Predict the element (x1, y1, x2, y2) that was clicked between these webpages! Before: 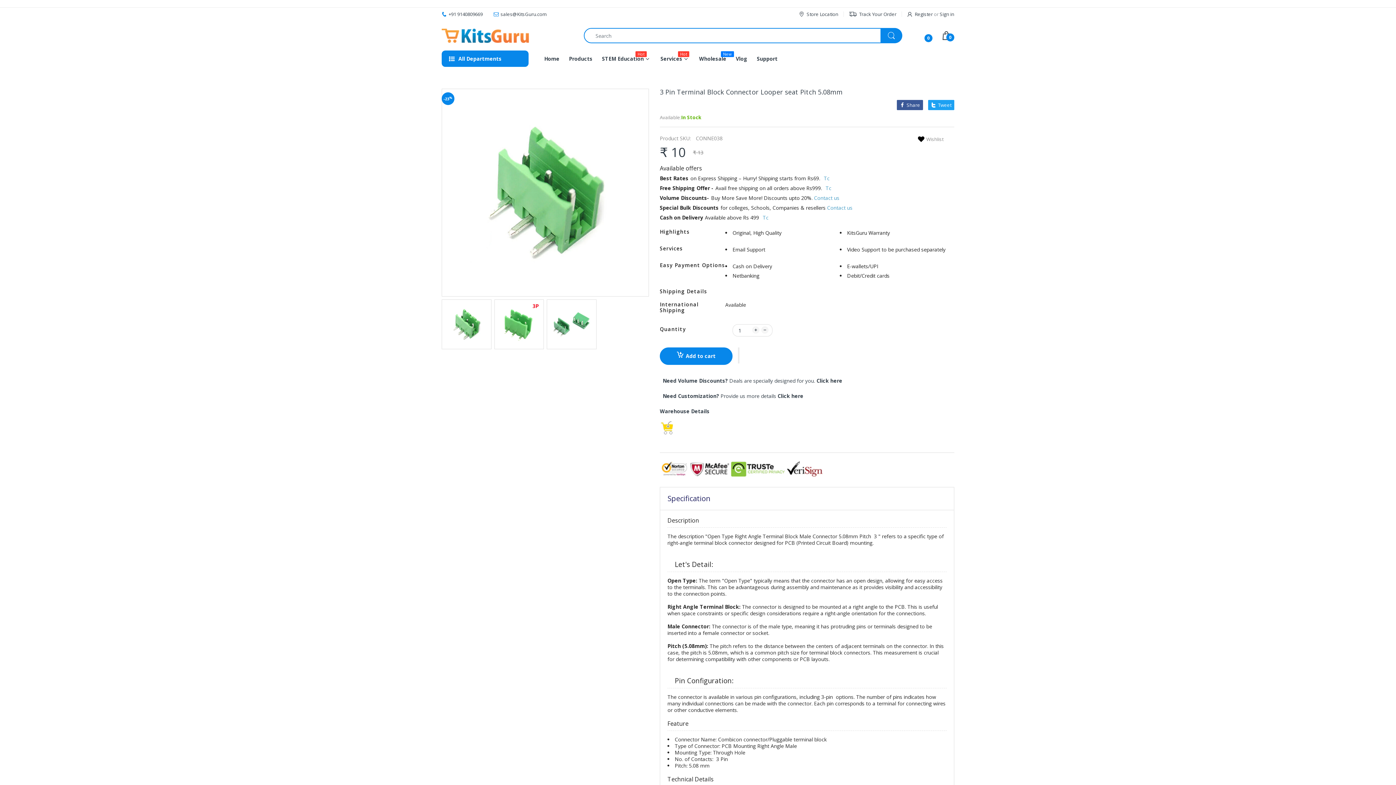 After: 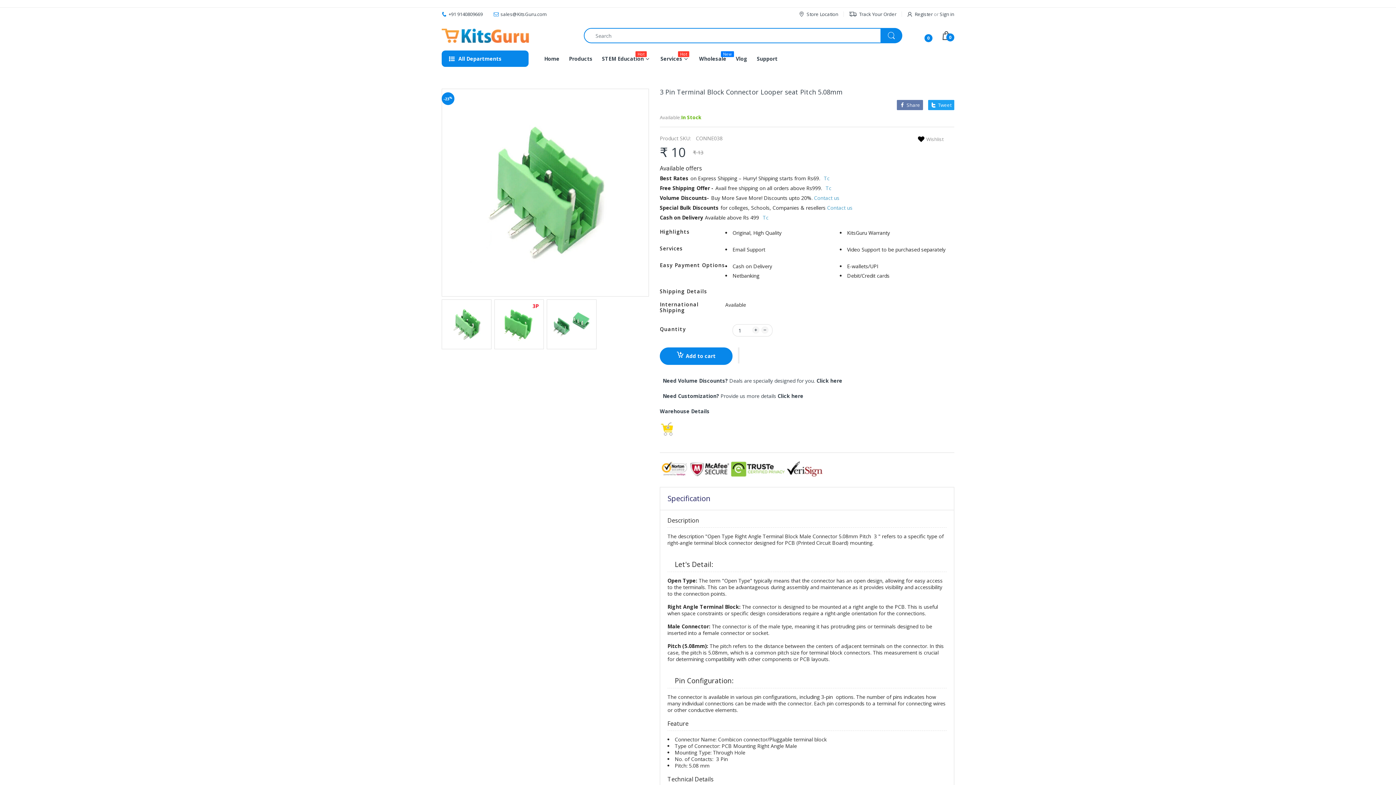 Action: bbox: (897, 100, 923, 110) label: Share